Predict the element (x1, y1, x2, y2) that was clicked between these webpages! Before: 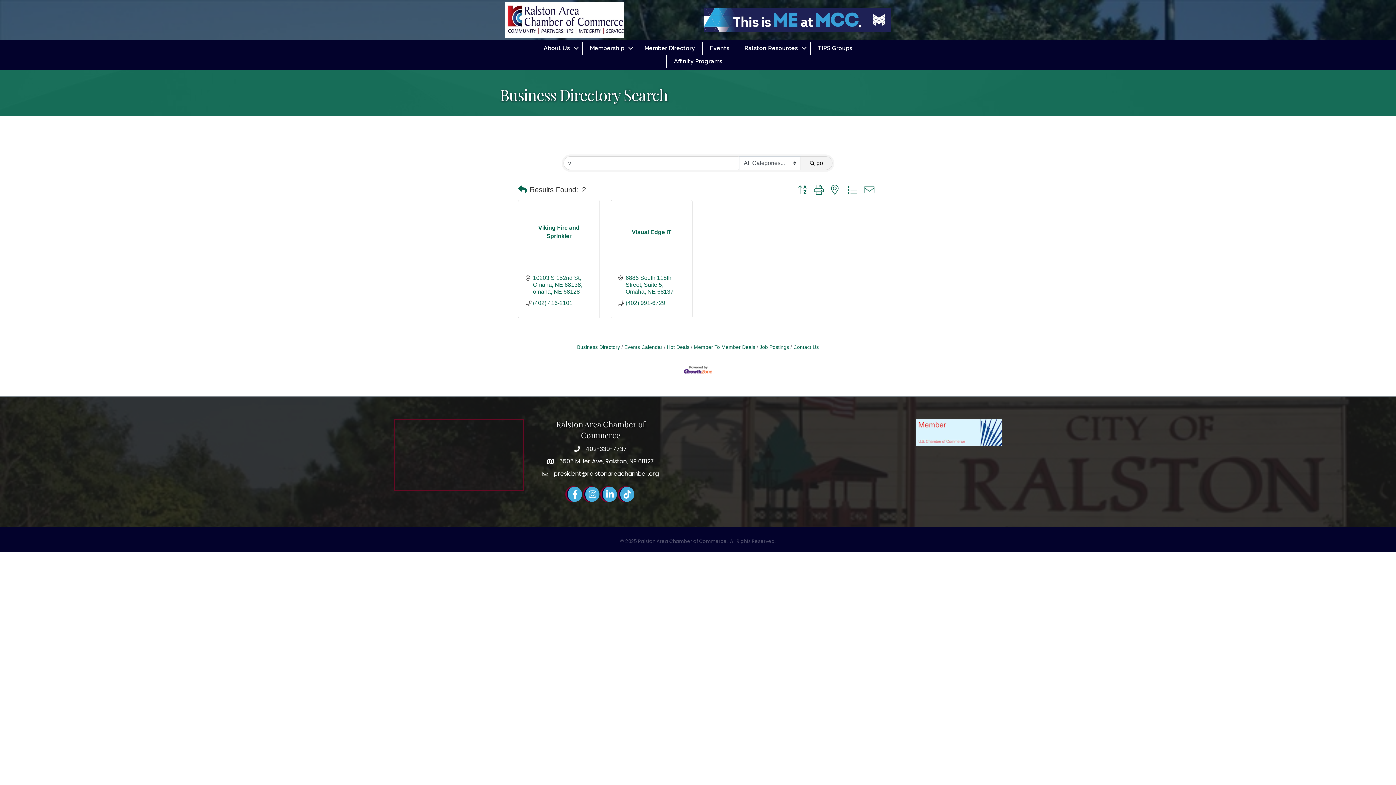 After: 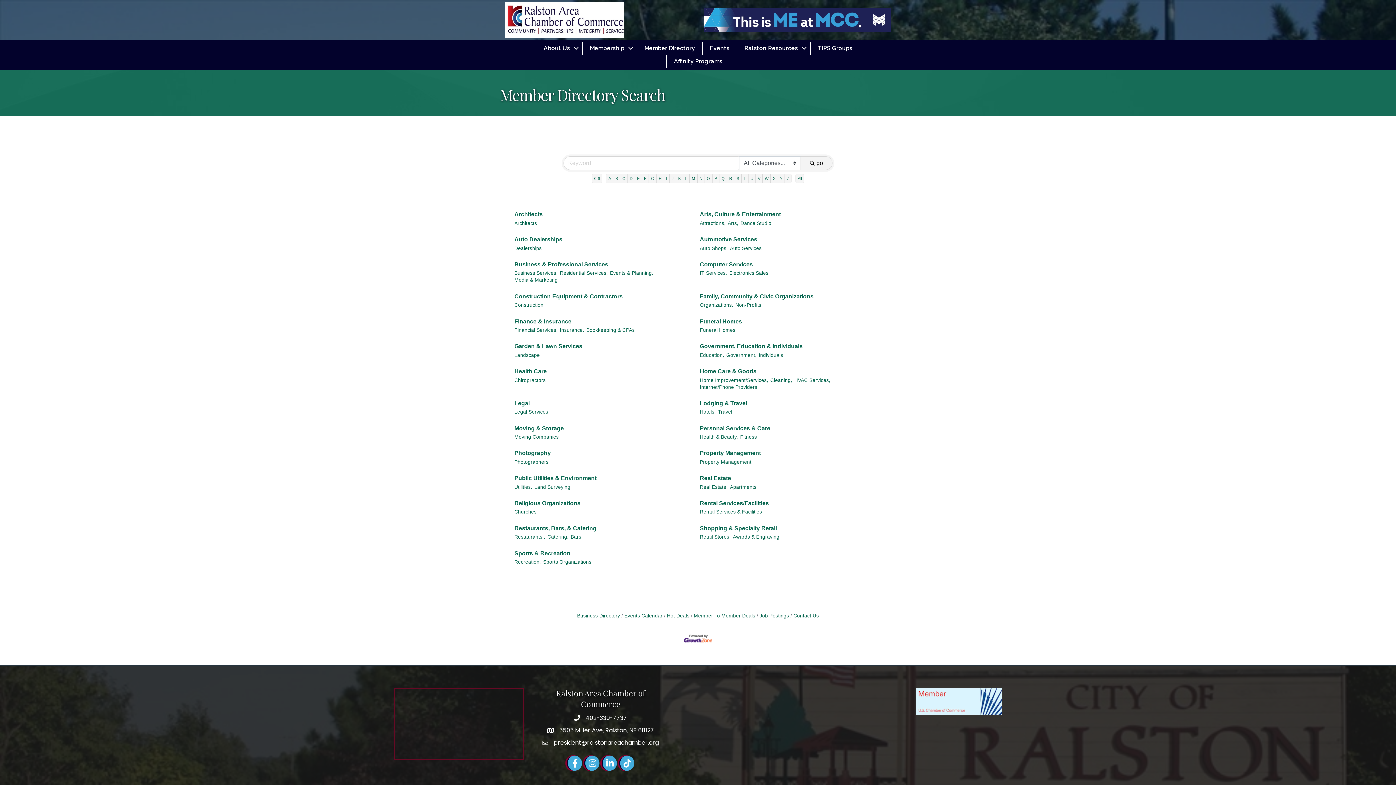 Action: label: Member Directory bbox: (637, 41, 702, 54)